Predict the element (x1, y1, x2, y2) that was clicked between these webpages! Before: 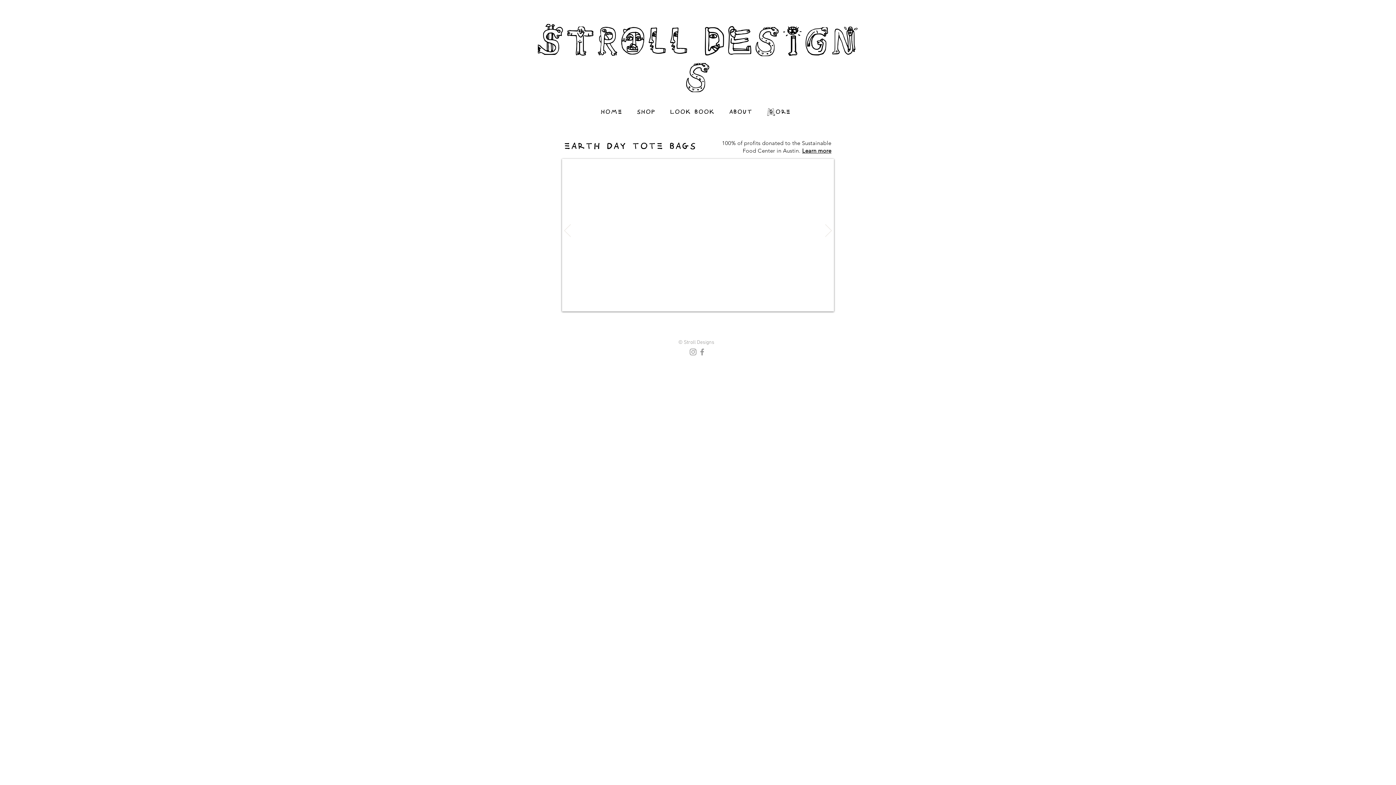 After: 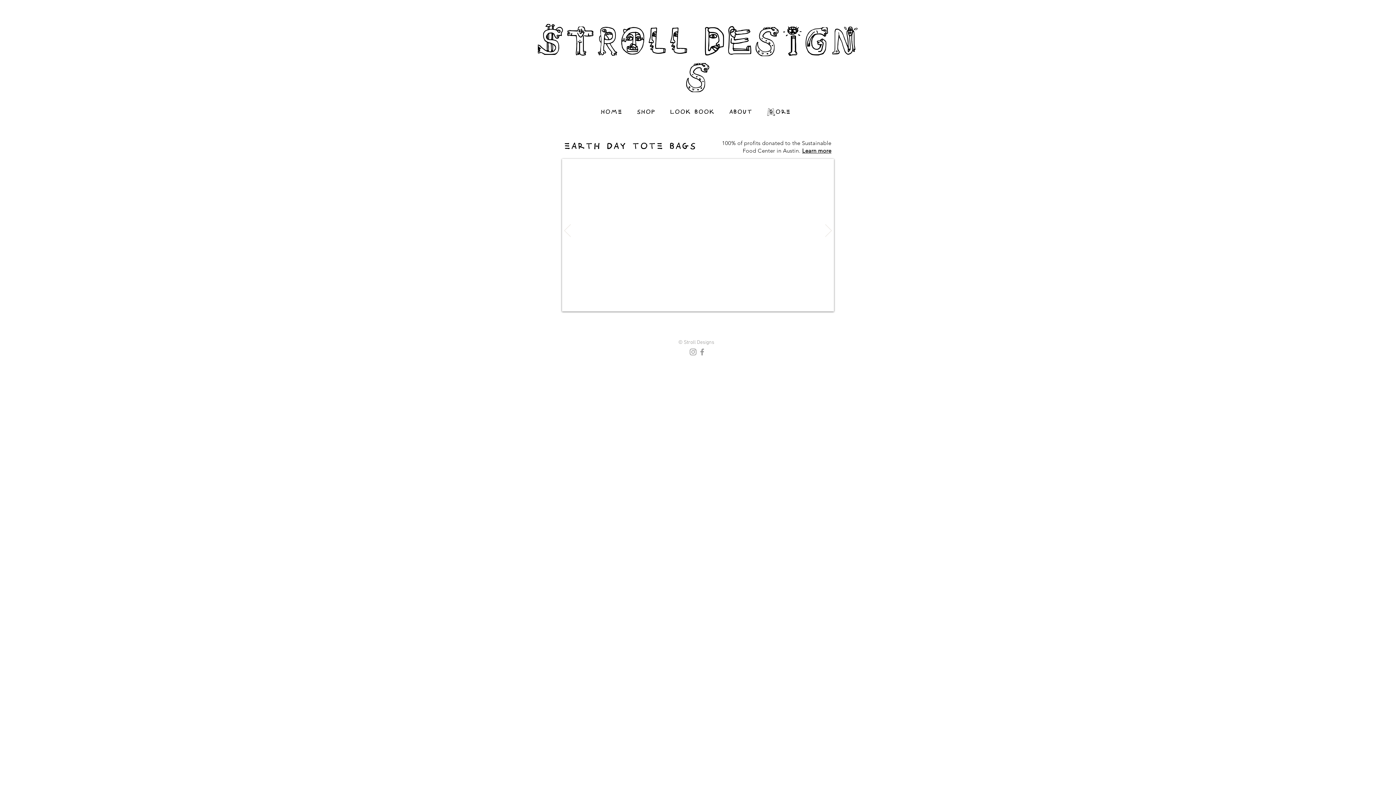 Action: bbox: (714, 314, 716, 316) label: Custom Designs